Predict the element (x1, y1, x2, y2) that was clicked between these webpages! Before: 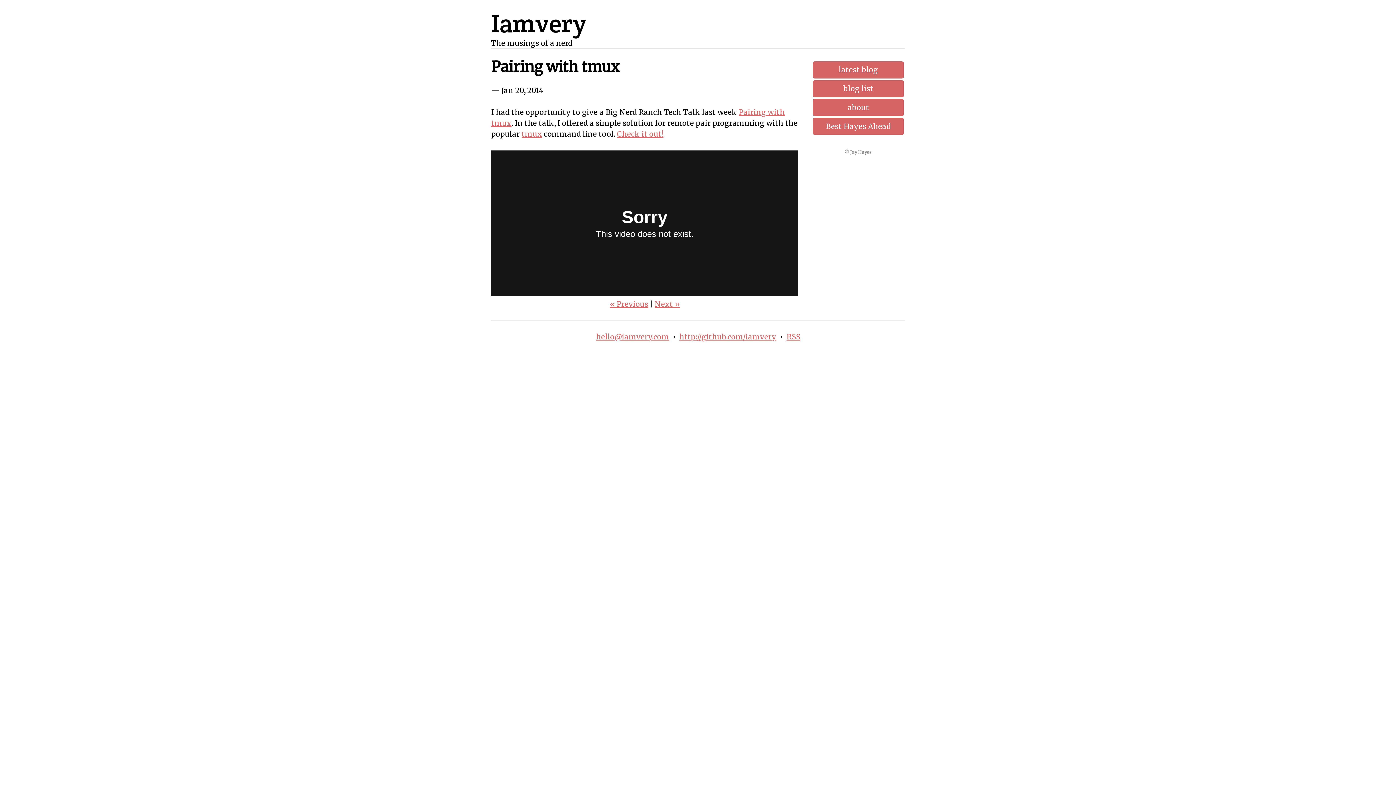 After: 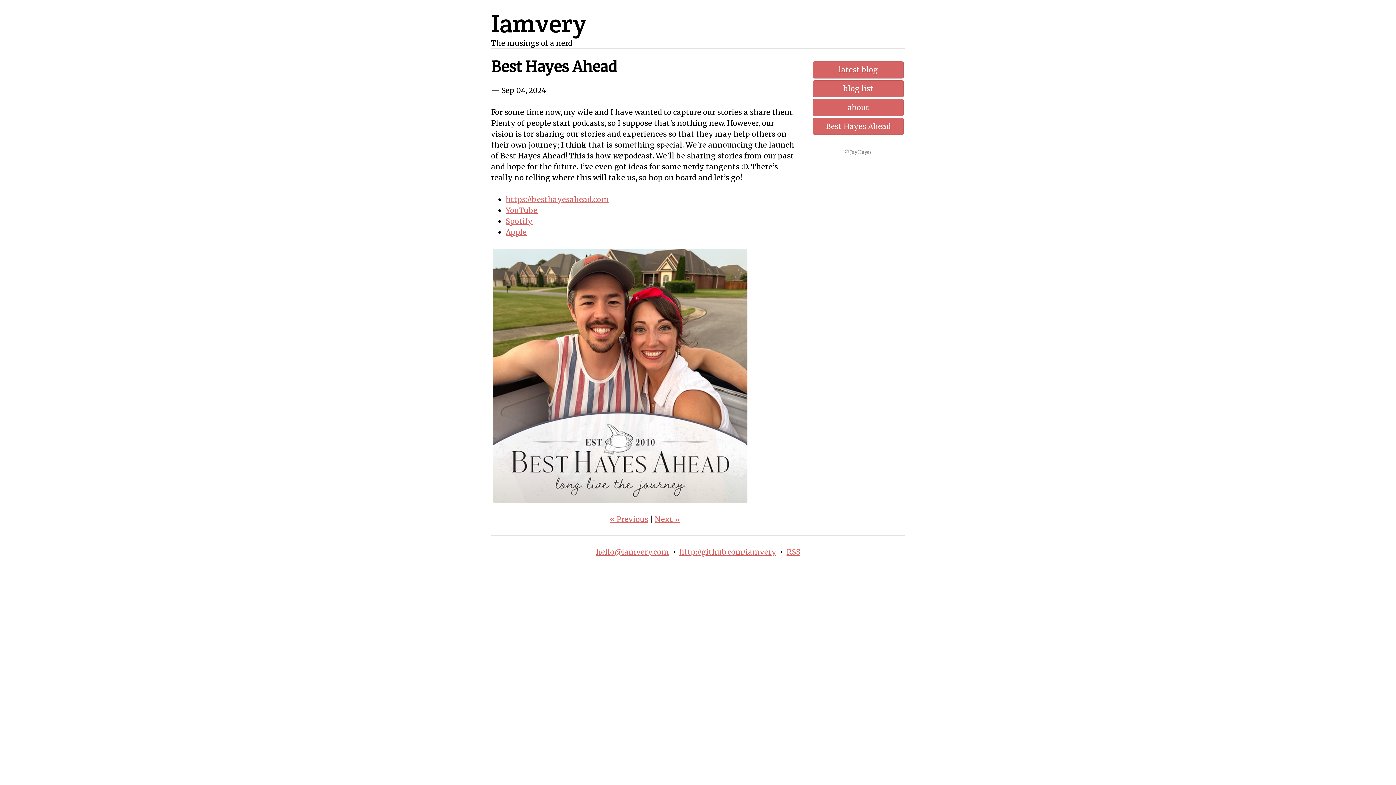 Action: bbox: (813, 61, 903, 78) label: latest blog